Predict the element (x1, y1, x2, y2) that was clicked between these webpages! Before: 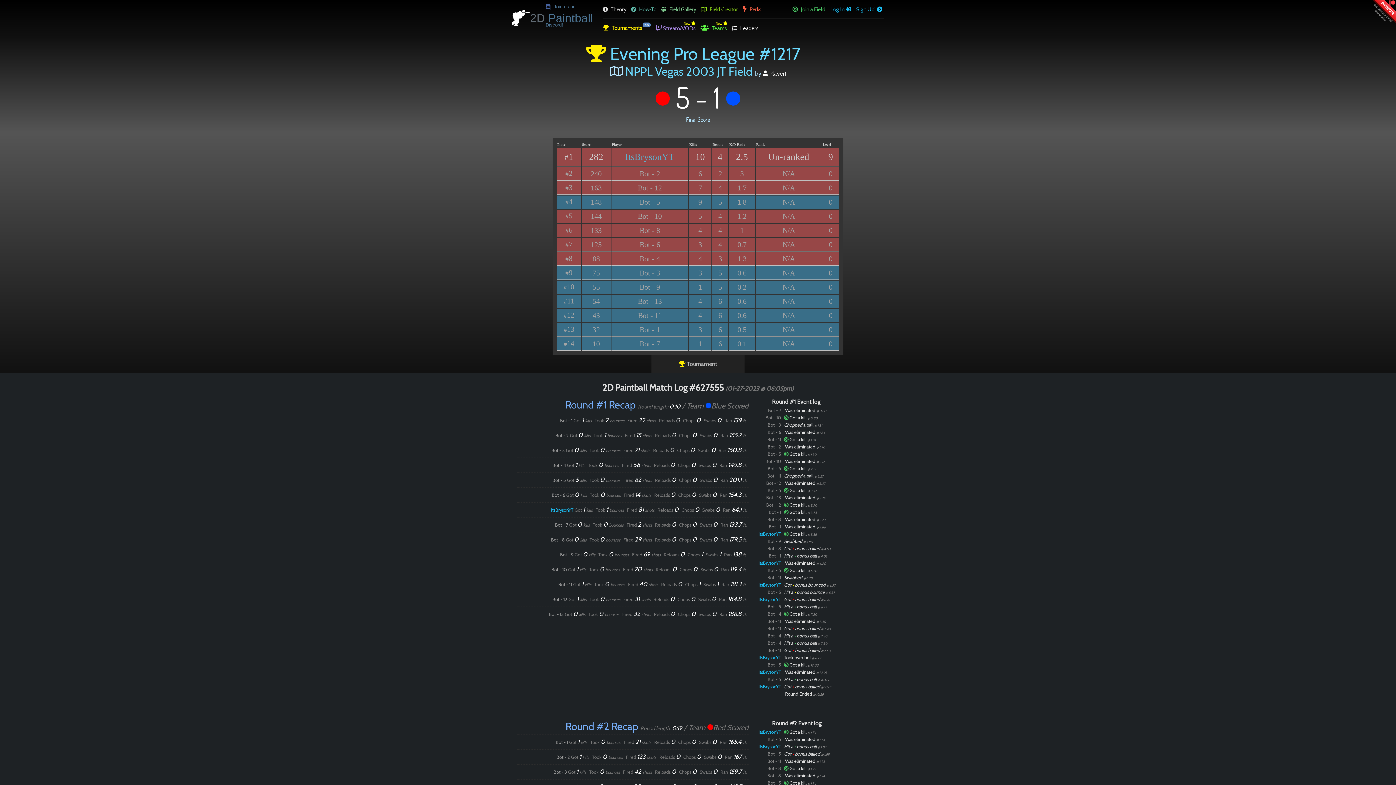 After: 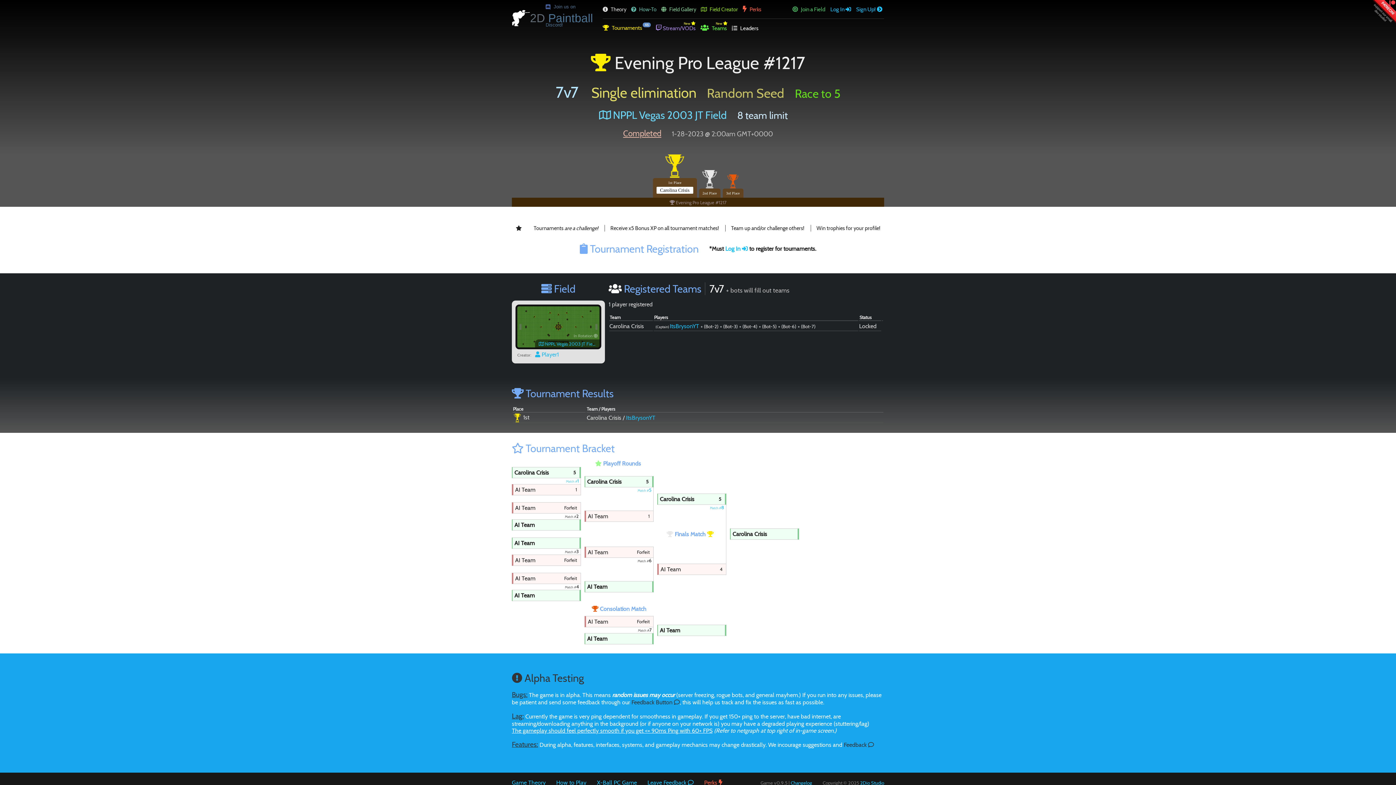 Action: label: Evening Pro League #1217 bbox: (610, 43, 800, 64)